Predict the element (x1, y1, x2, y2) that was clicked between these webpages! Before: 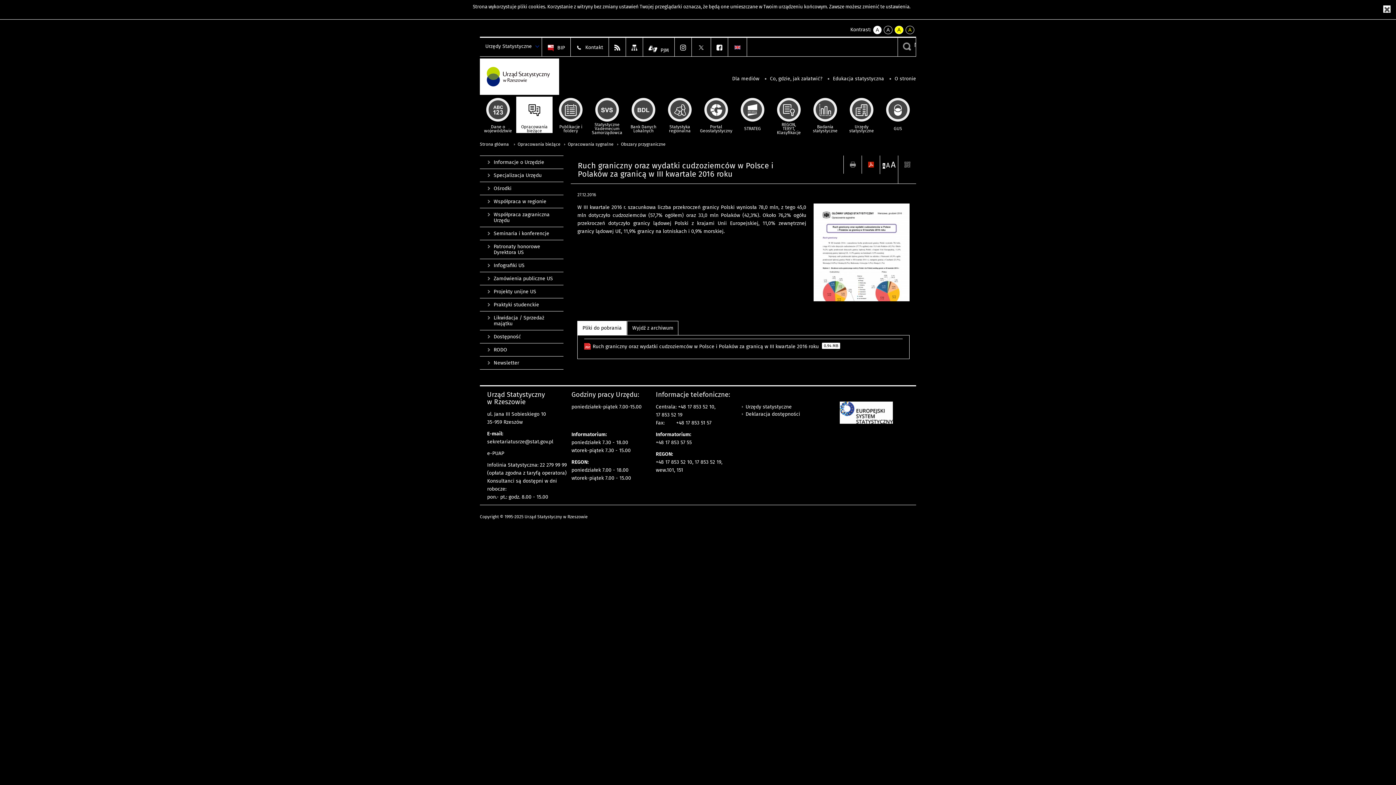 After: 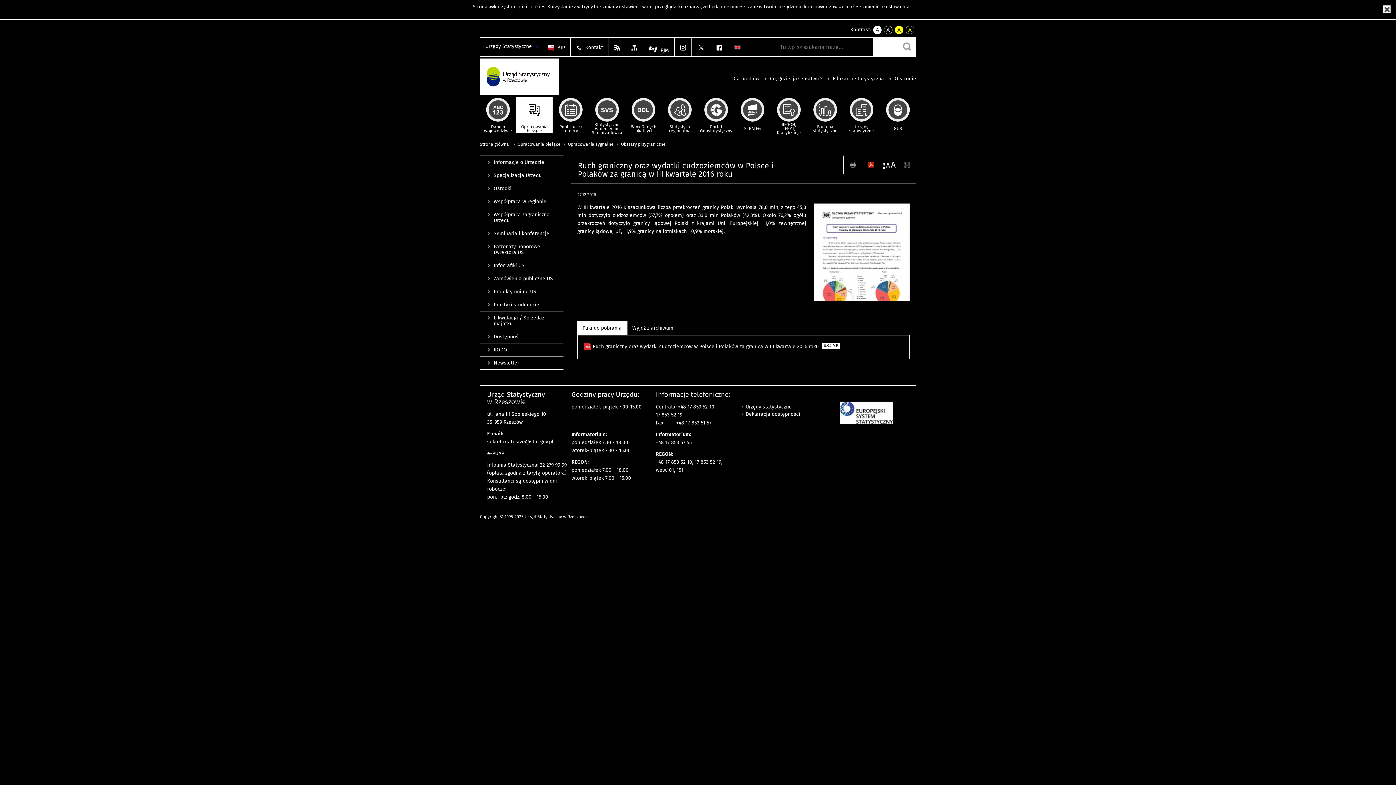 Action: bbox: (897, 37, 916, 56) label: Wyszukiwarka